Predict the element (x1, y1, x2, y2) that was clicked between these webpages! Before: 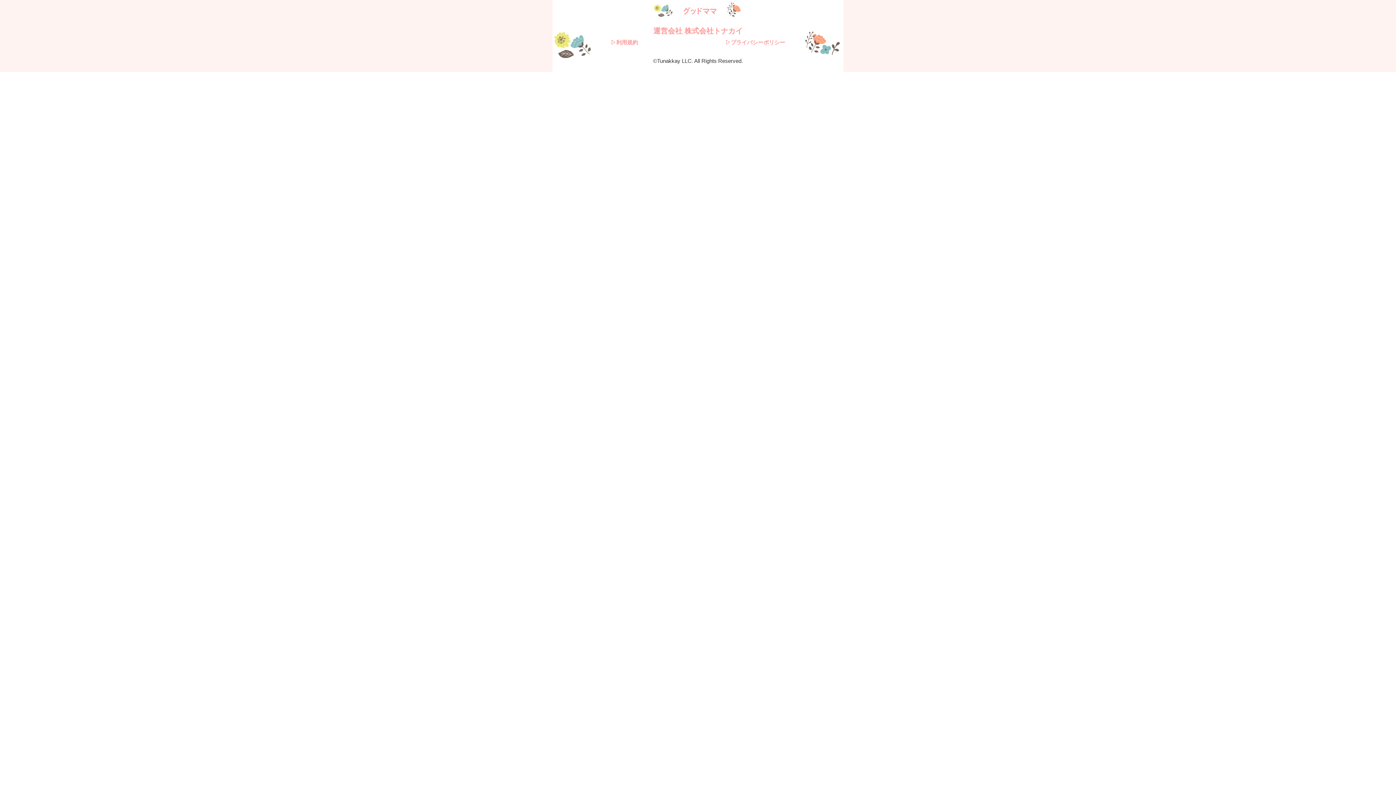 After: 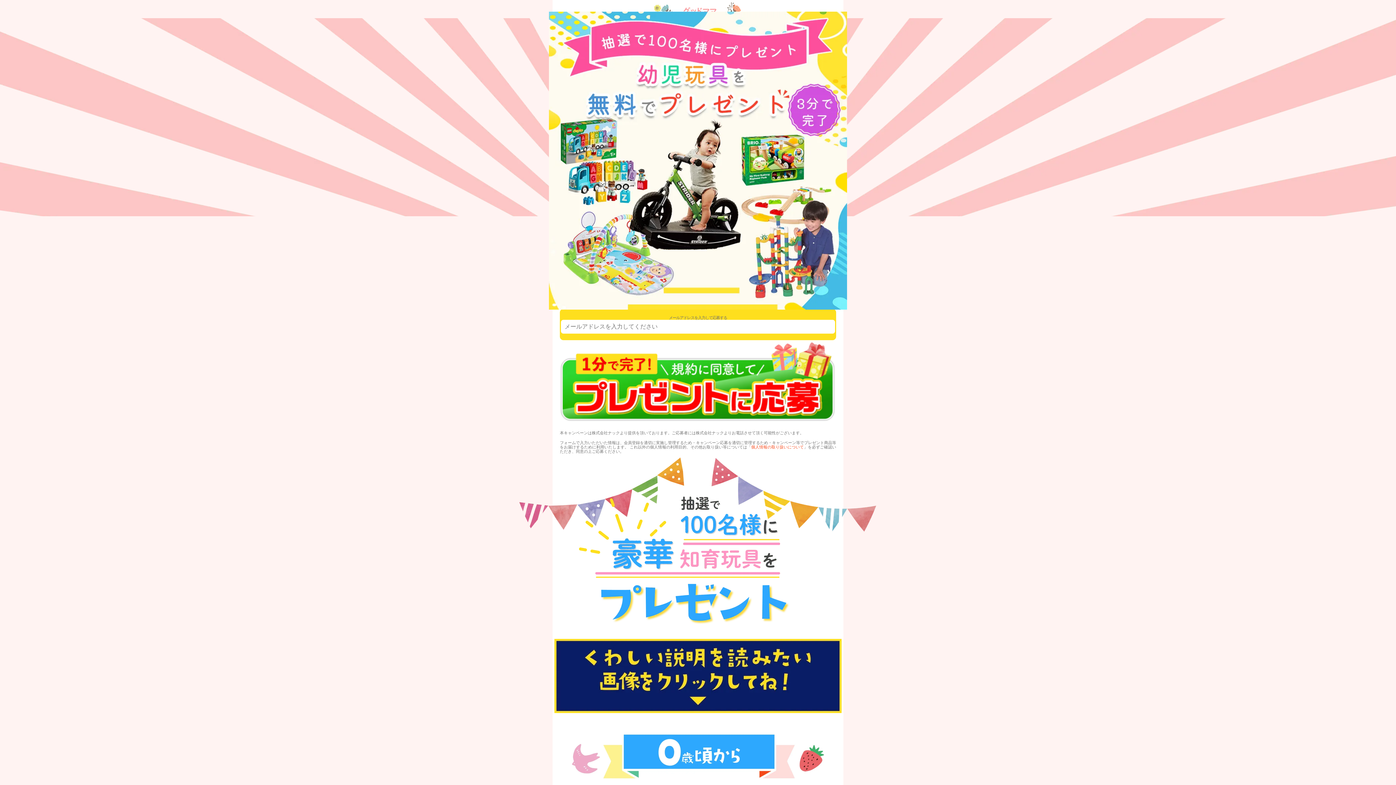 Action: bbox: (654, 12, 742, 19)